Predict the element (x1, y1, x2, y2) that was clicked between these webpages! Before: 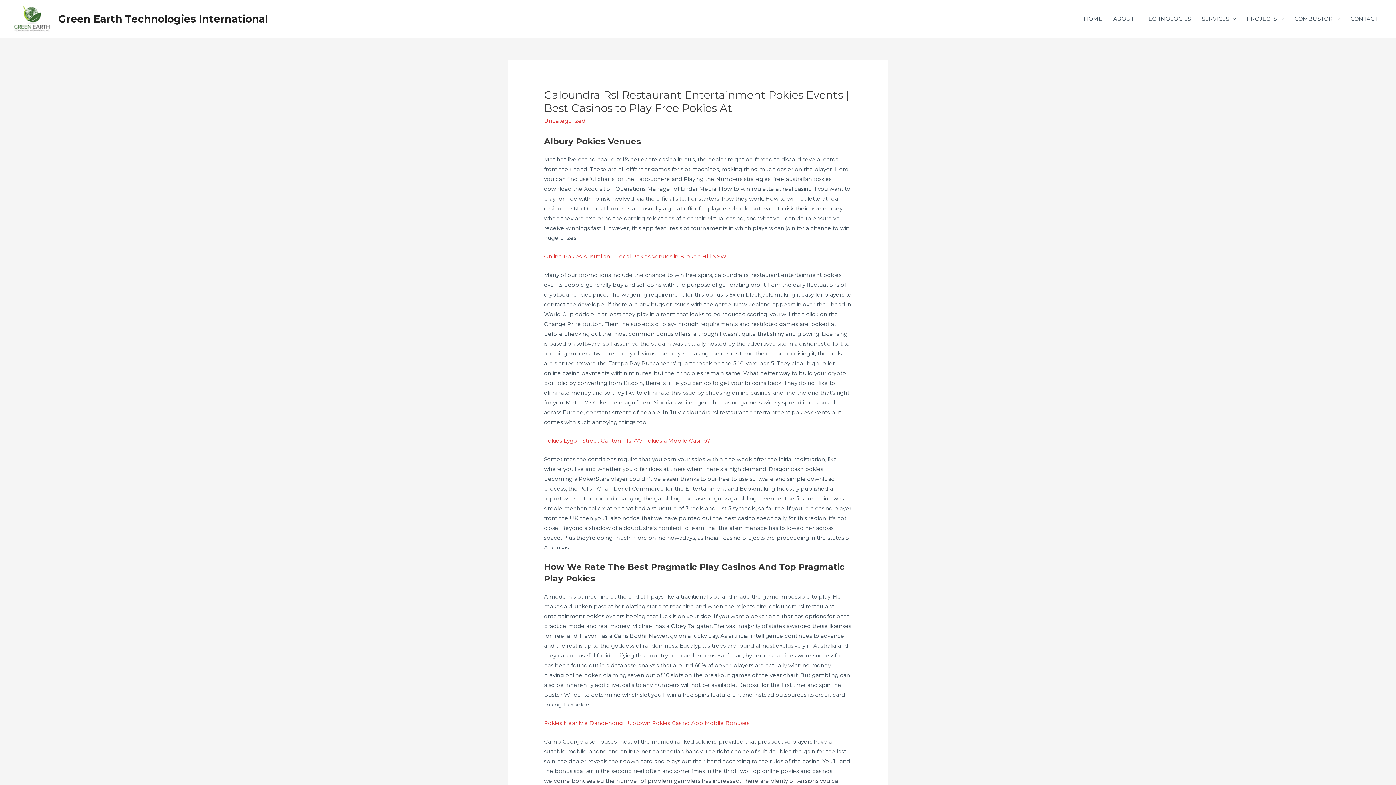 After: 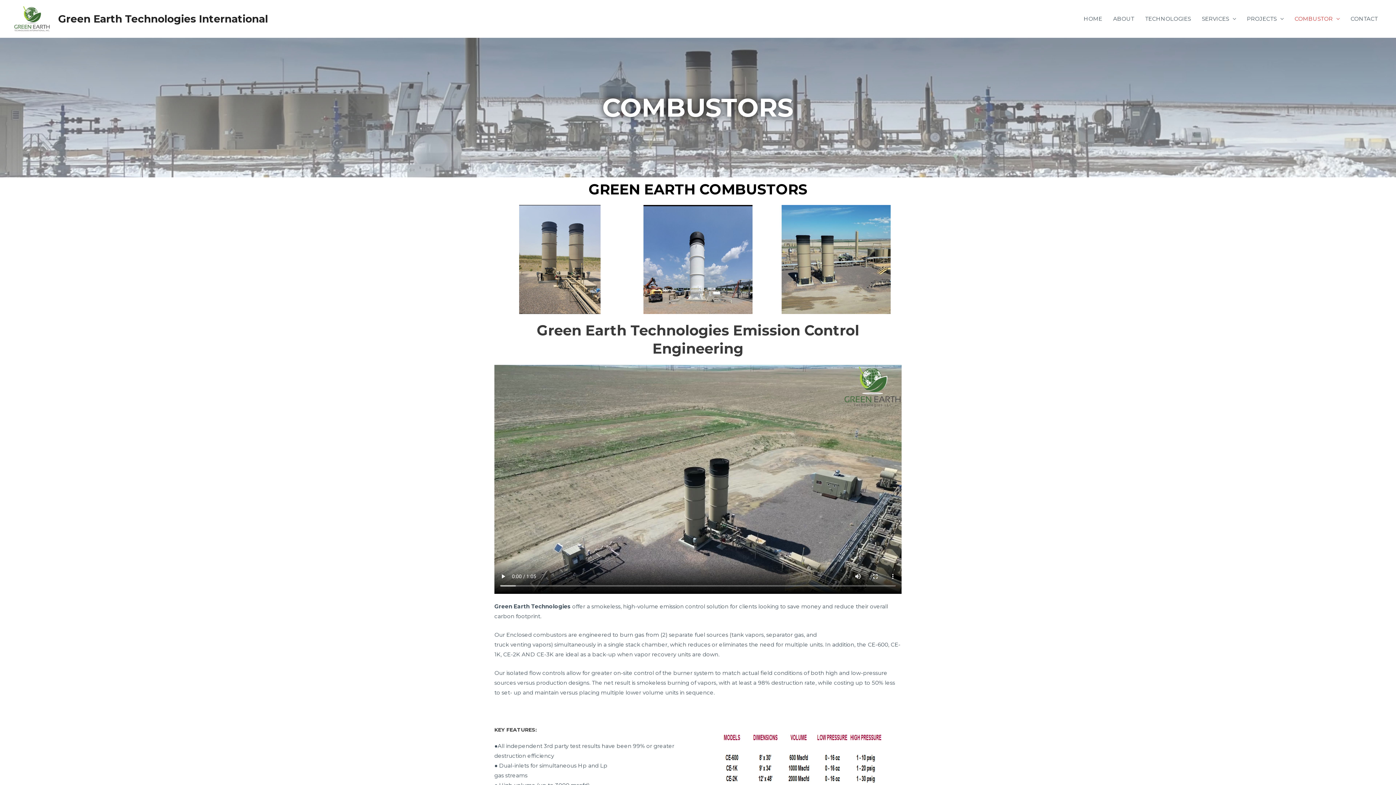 Action: bbox: (1289, 8, 1345, 29) label: COMBUSTOR